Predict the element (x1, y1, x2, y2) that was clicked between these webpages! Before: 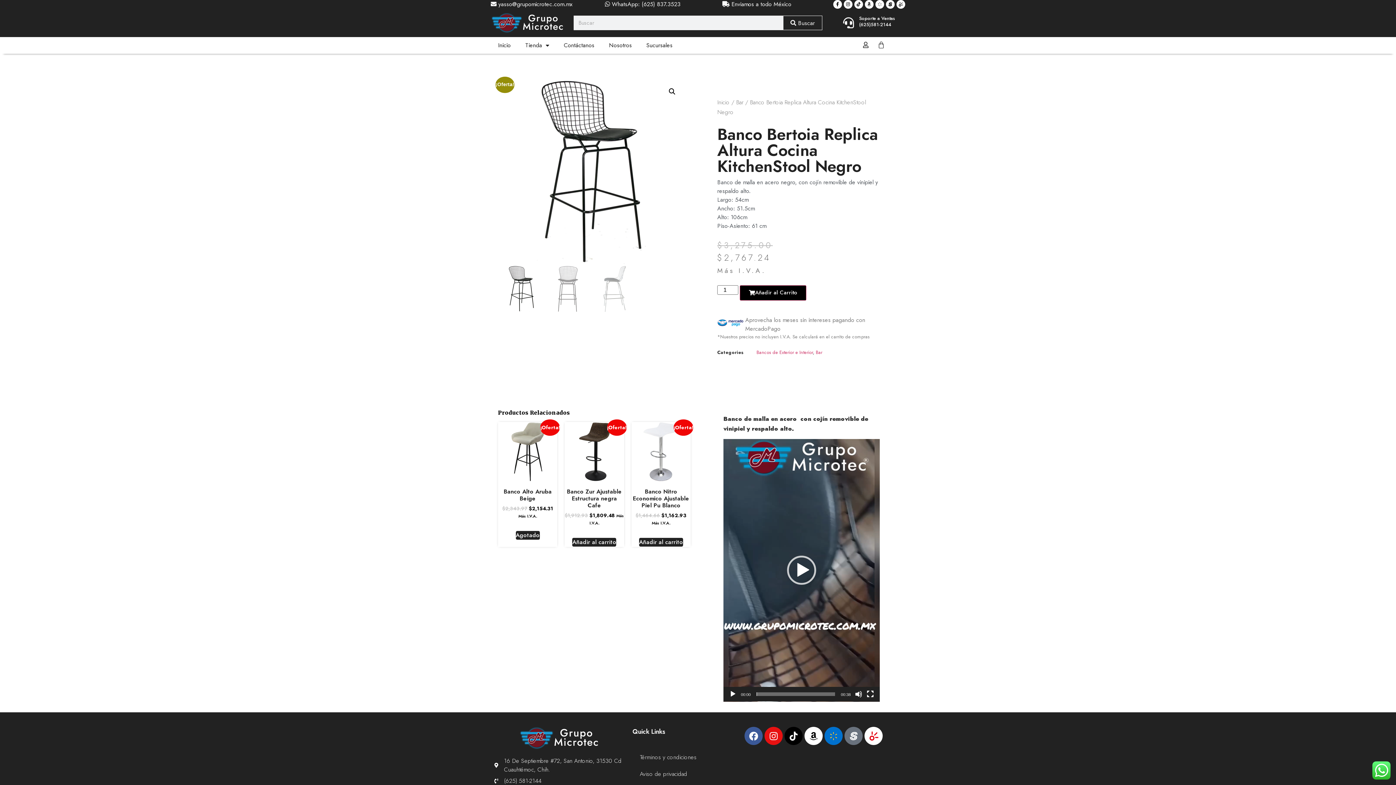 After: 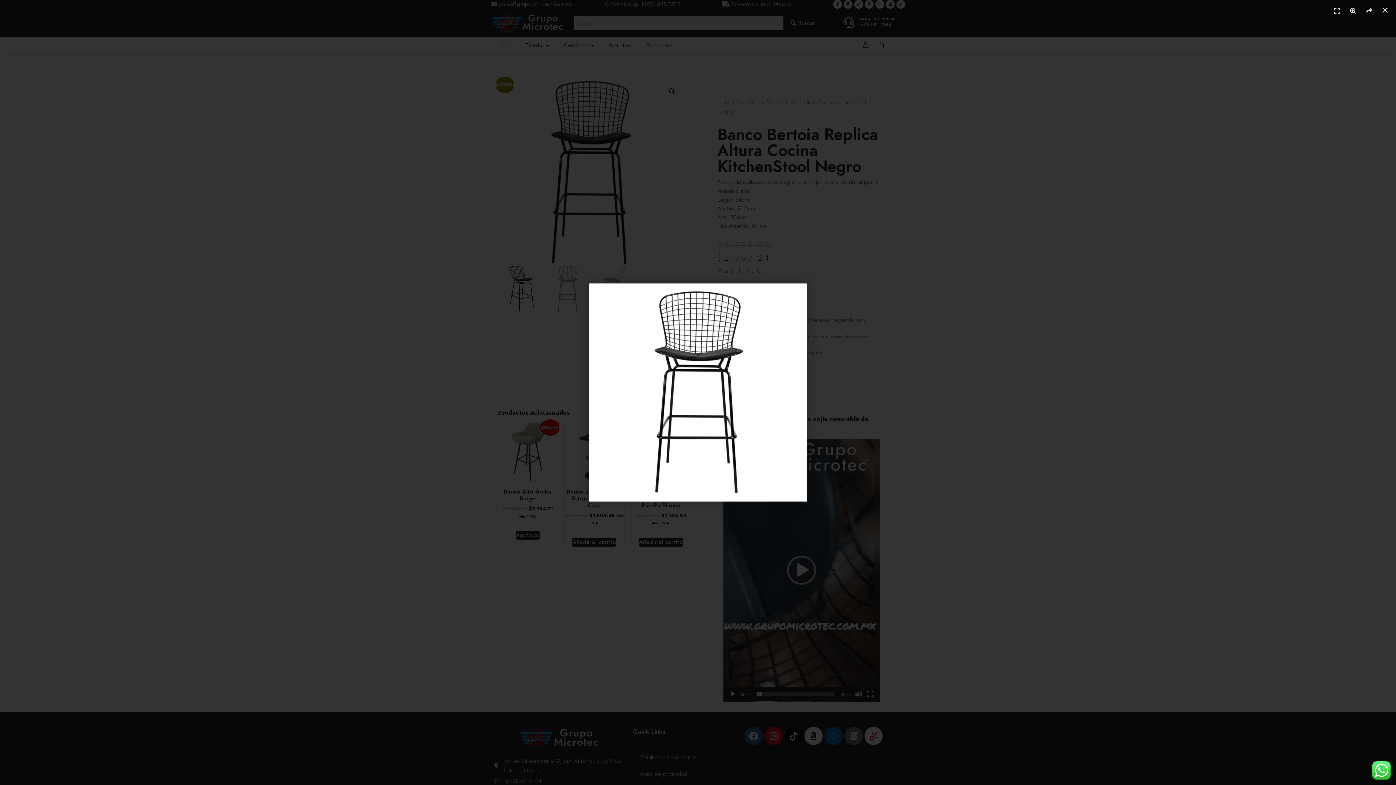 Action: bbox: (498, 265, 544, 312)